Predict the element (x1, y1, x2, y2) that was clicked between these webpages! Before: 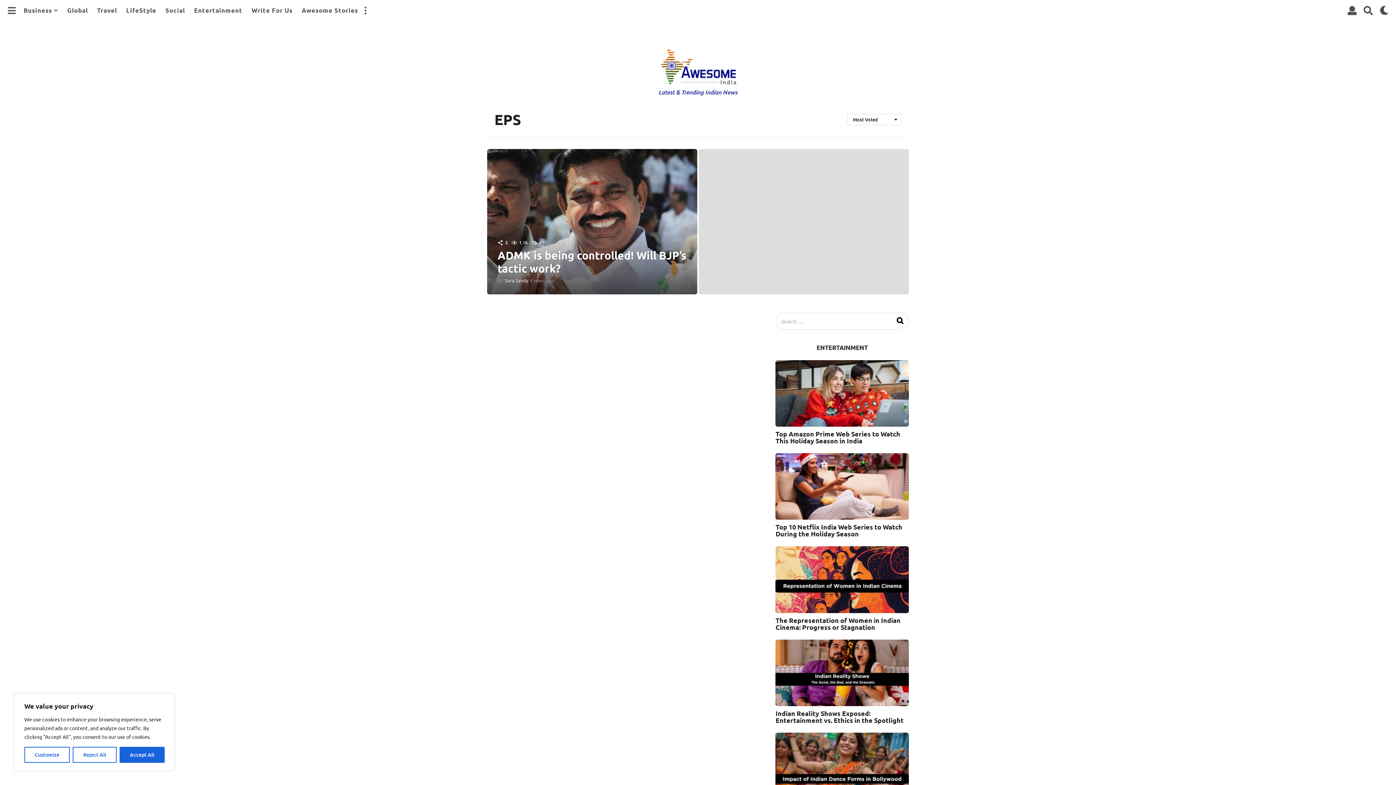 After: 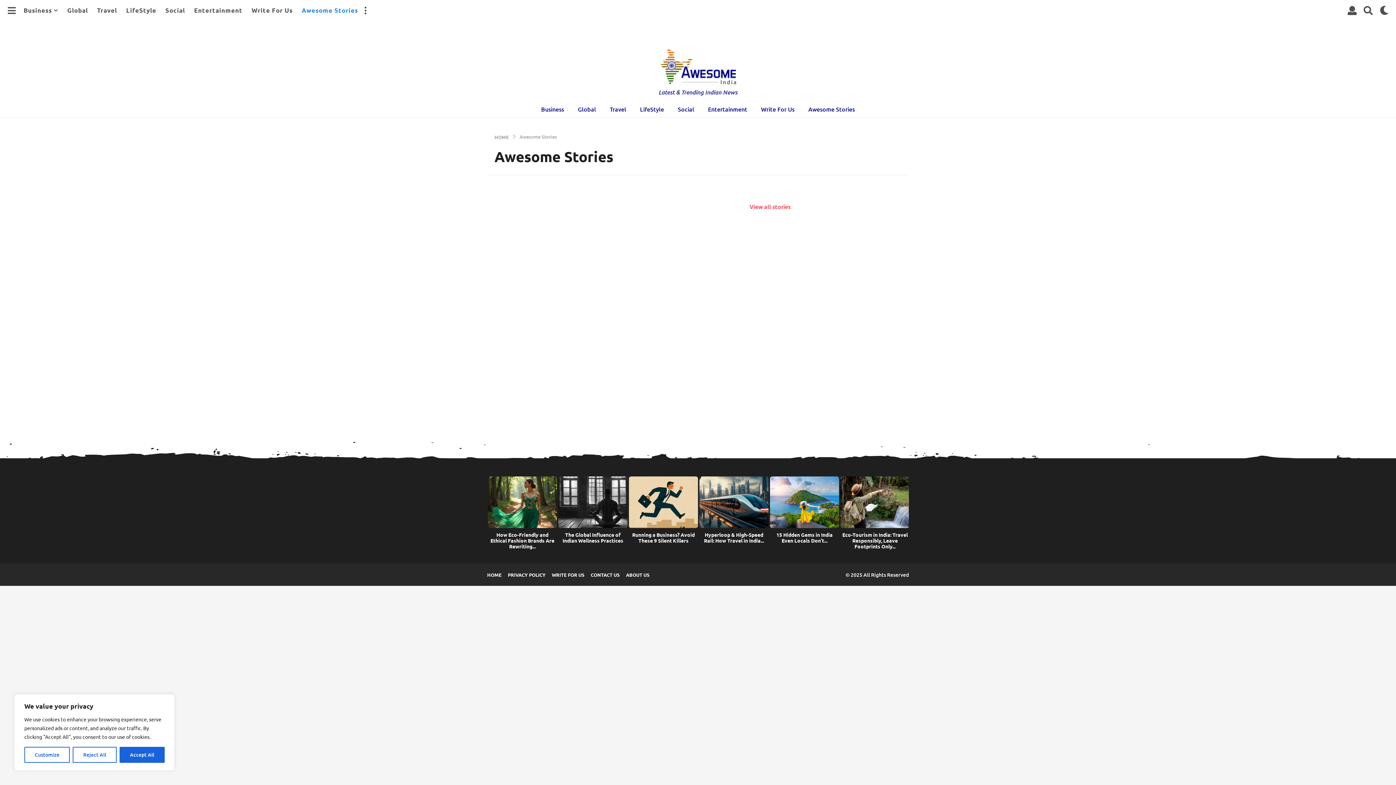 Action: label: Awesome Stories bbox: (301, 3, 358, 17)